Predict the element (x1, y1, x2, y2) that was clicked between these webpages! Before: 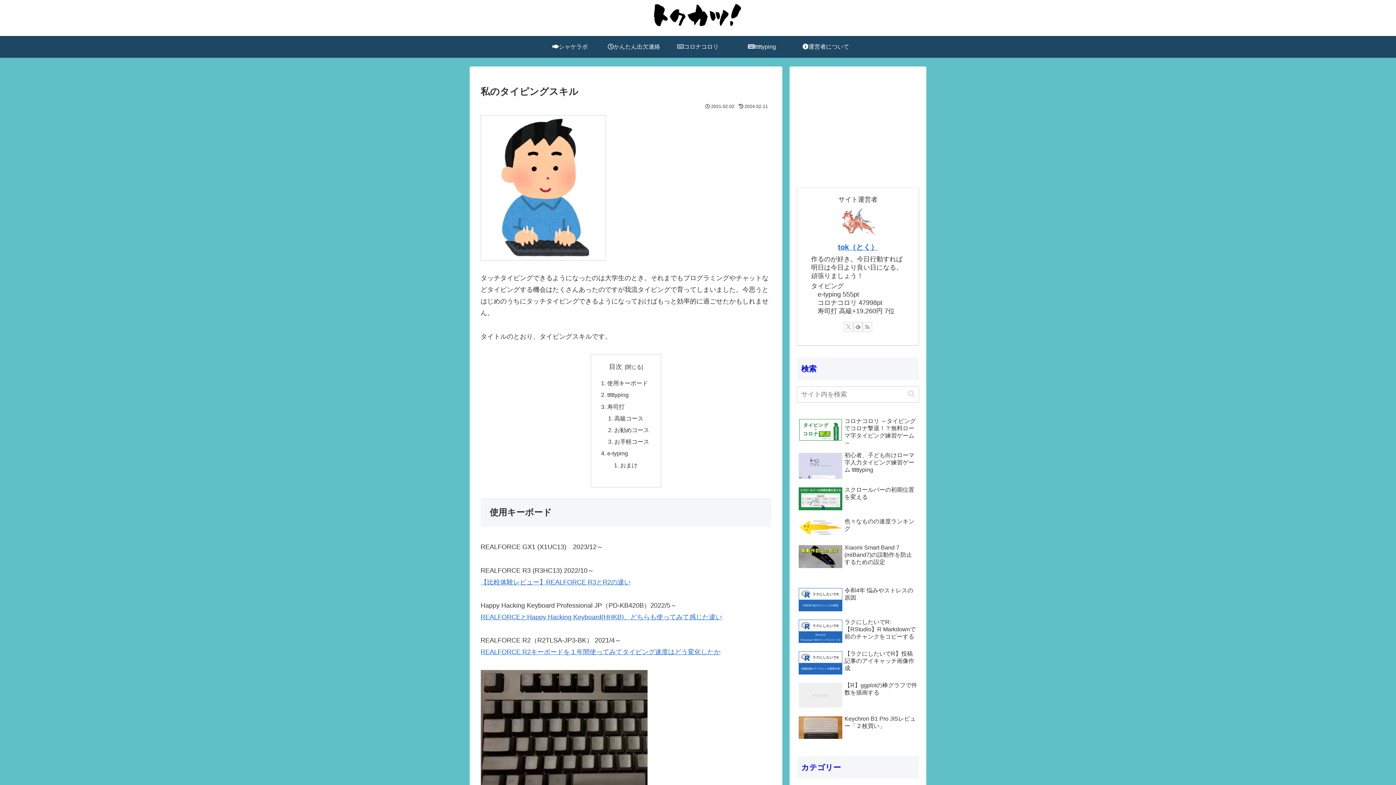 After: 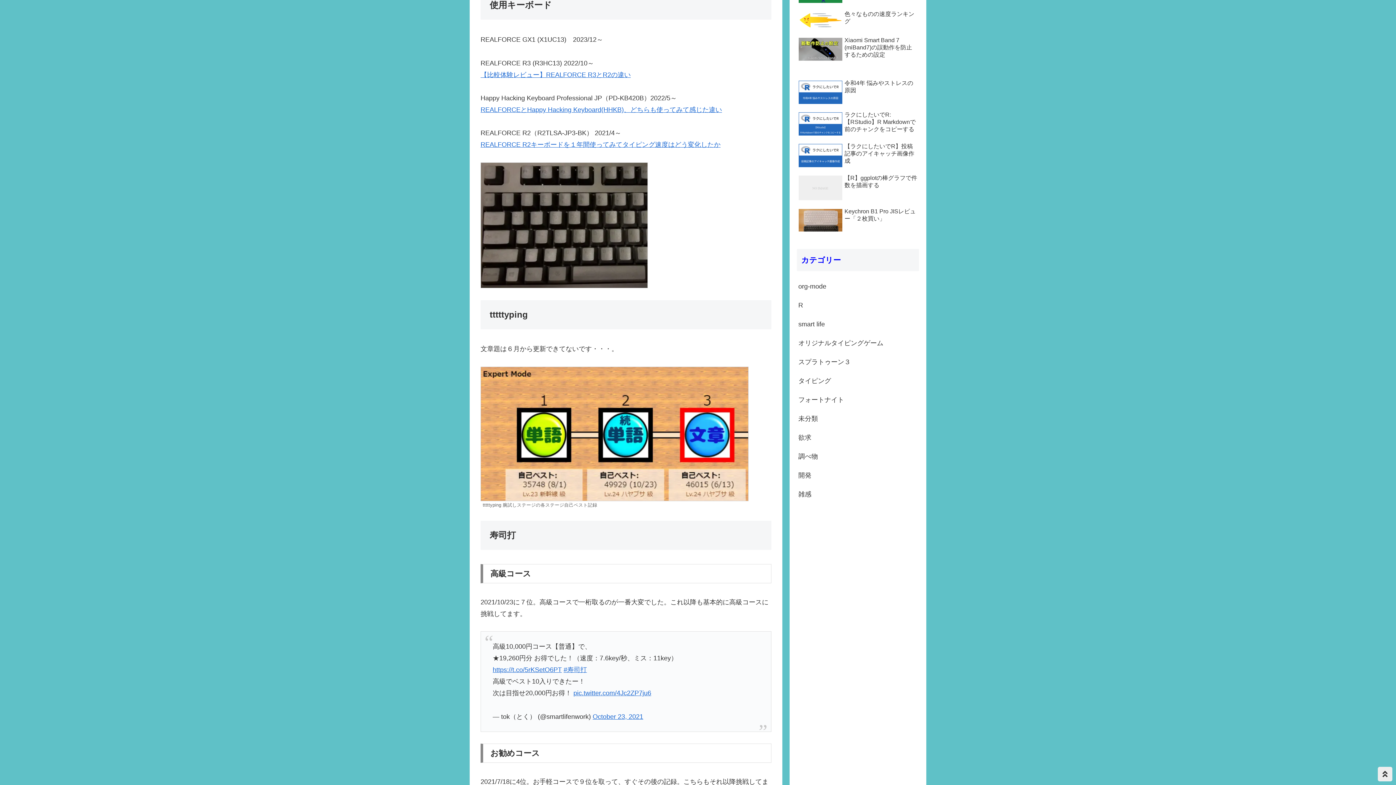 Action: bbox: (607, 380, 648, 386) label: 使用キーボード